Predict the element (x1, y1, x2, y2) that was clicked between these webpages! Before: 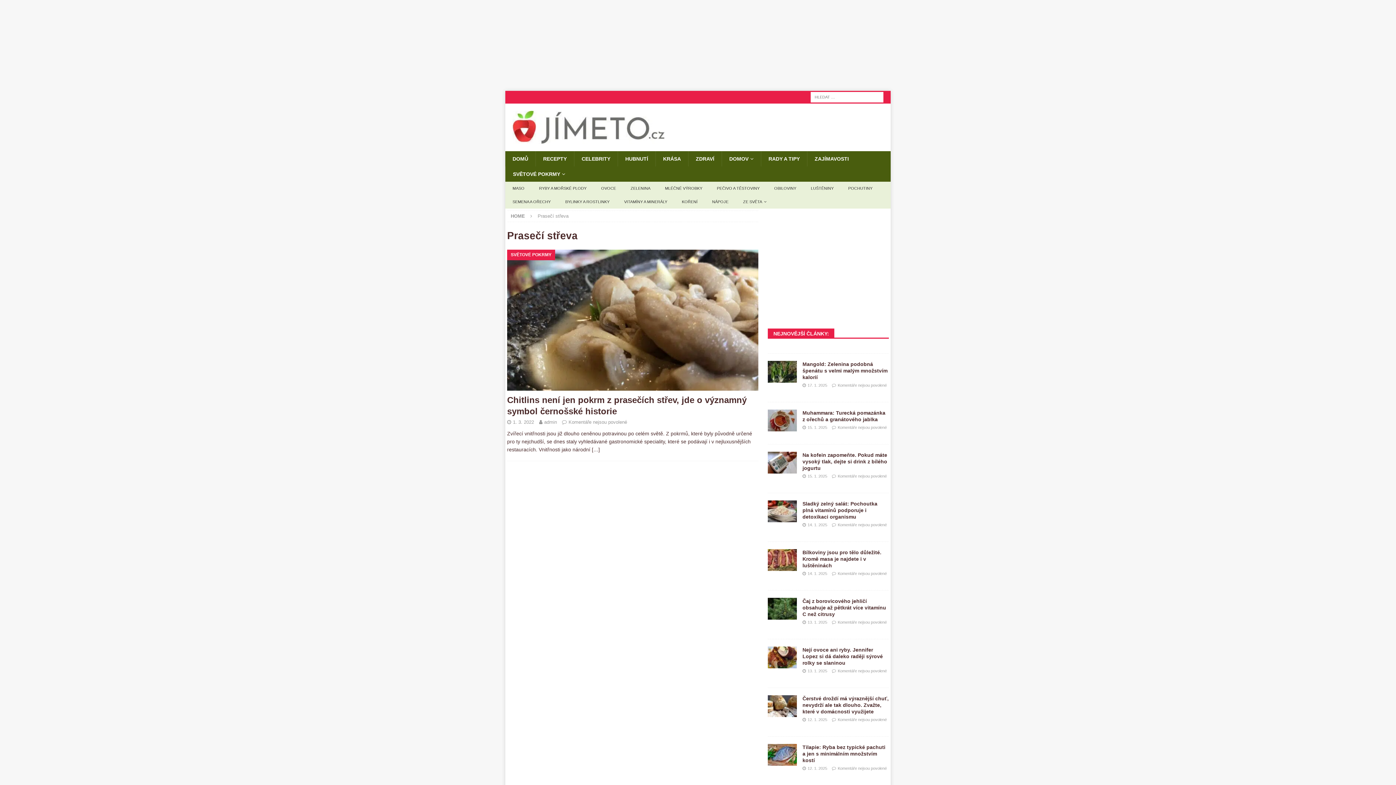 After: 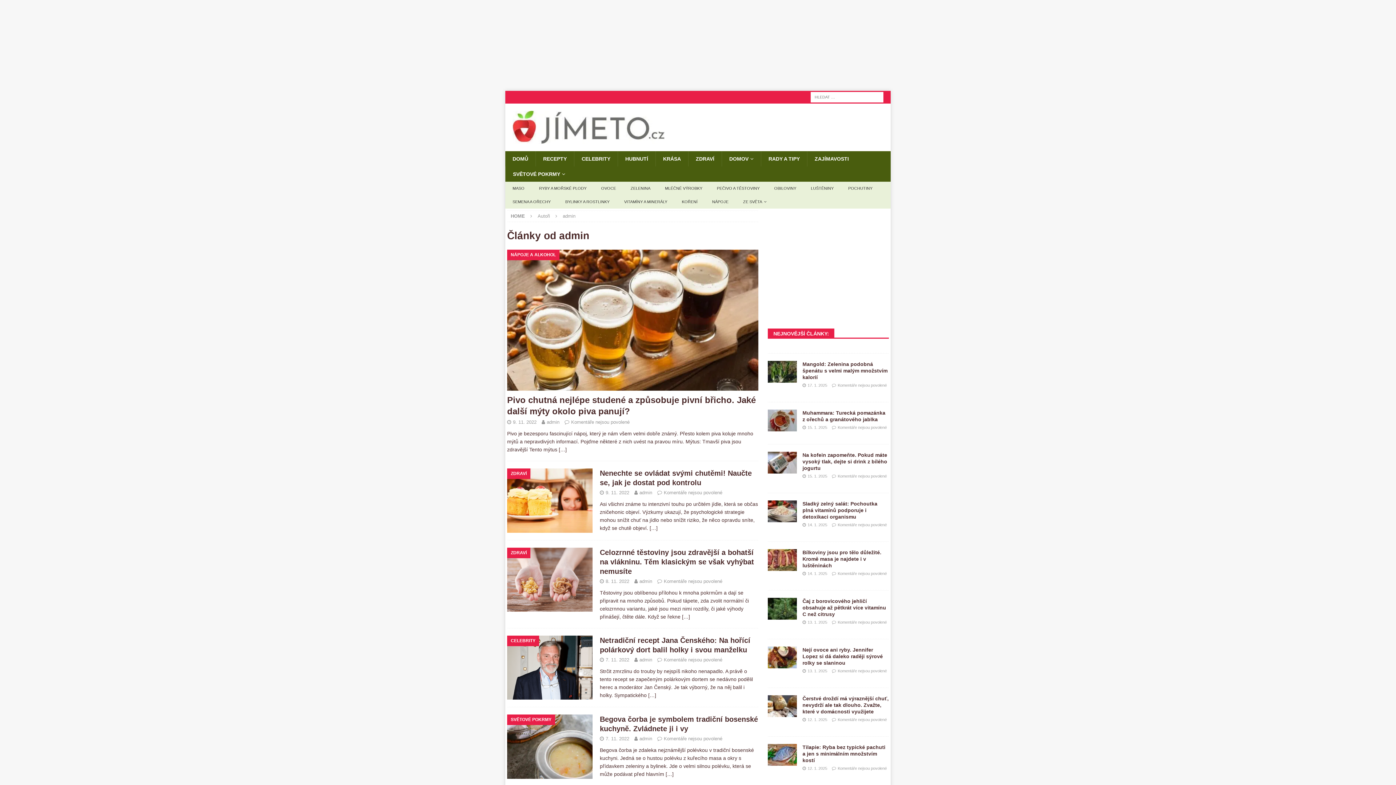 Action: bbox: (544, 419, 557, 425) label: admin